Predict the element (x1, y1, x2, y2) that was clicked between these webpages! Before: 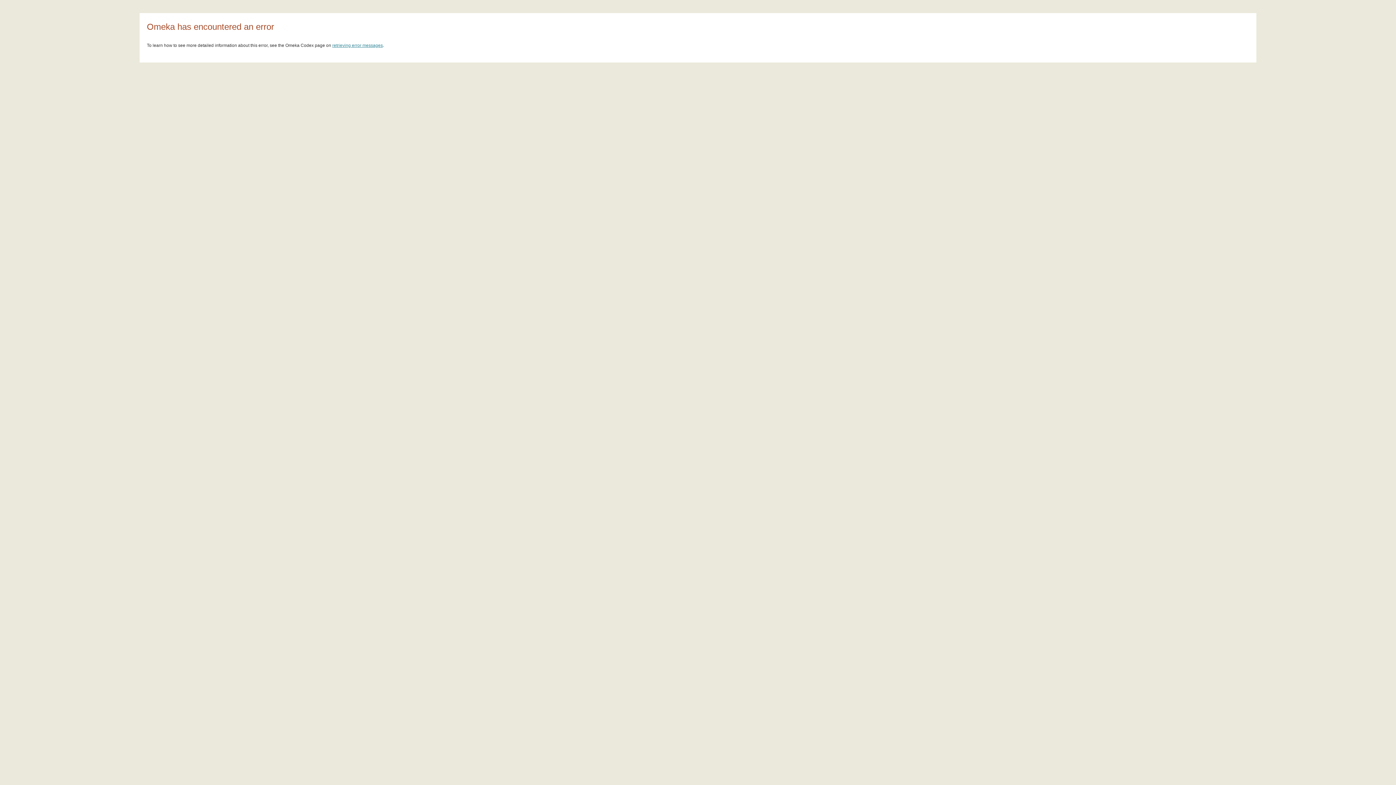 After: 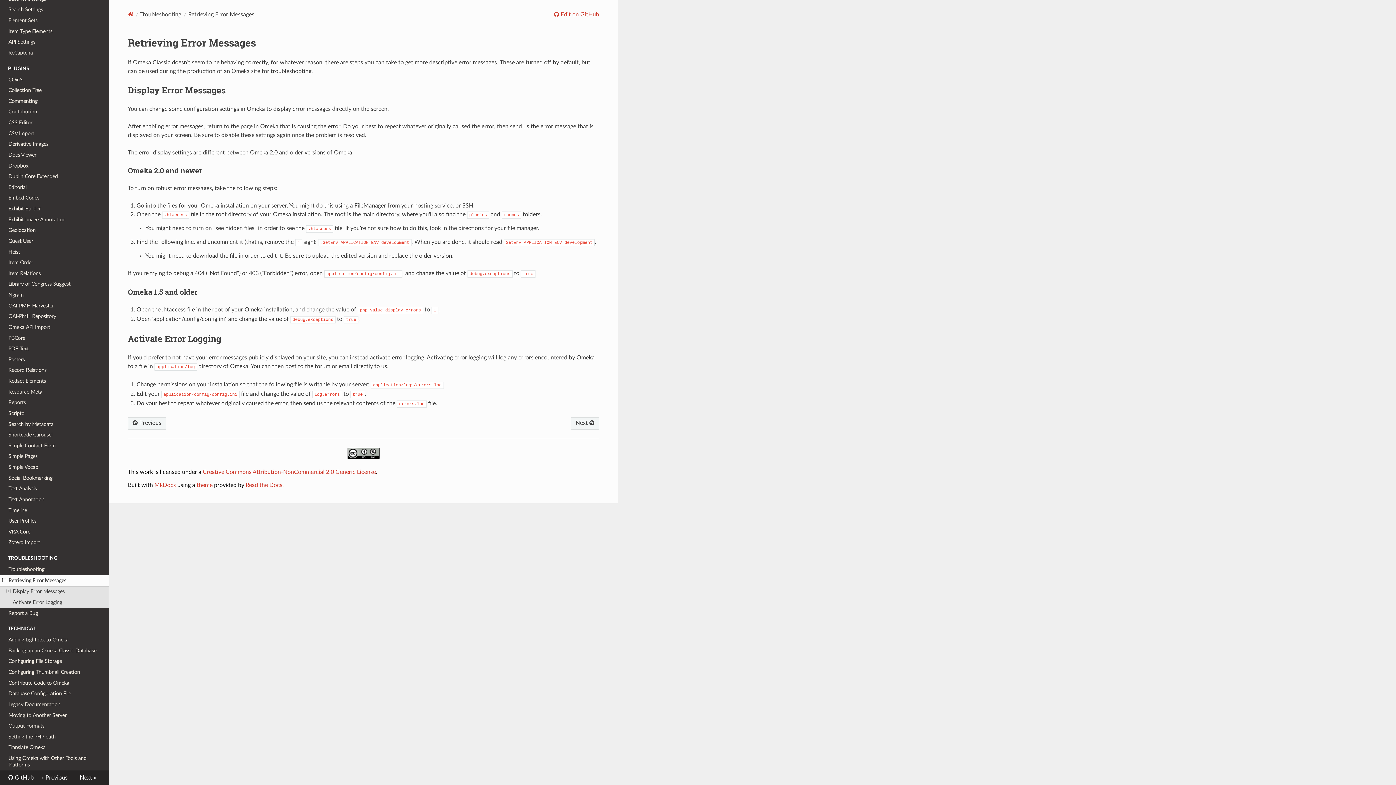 Action: bbox: (332, 42, 382, 48) label: retrieving error messages